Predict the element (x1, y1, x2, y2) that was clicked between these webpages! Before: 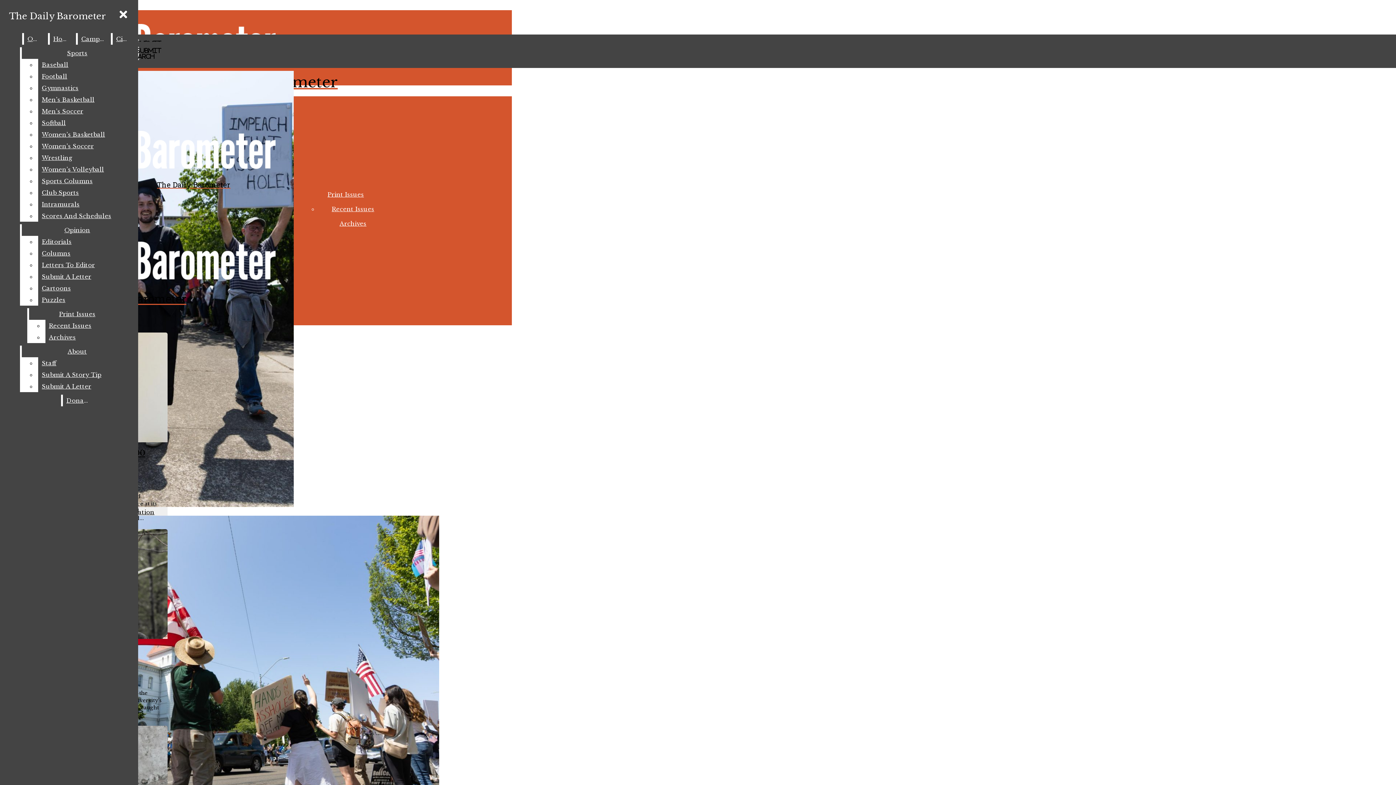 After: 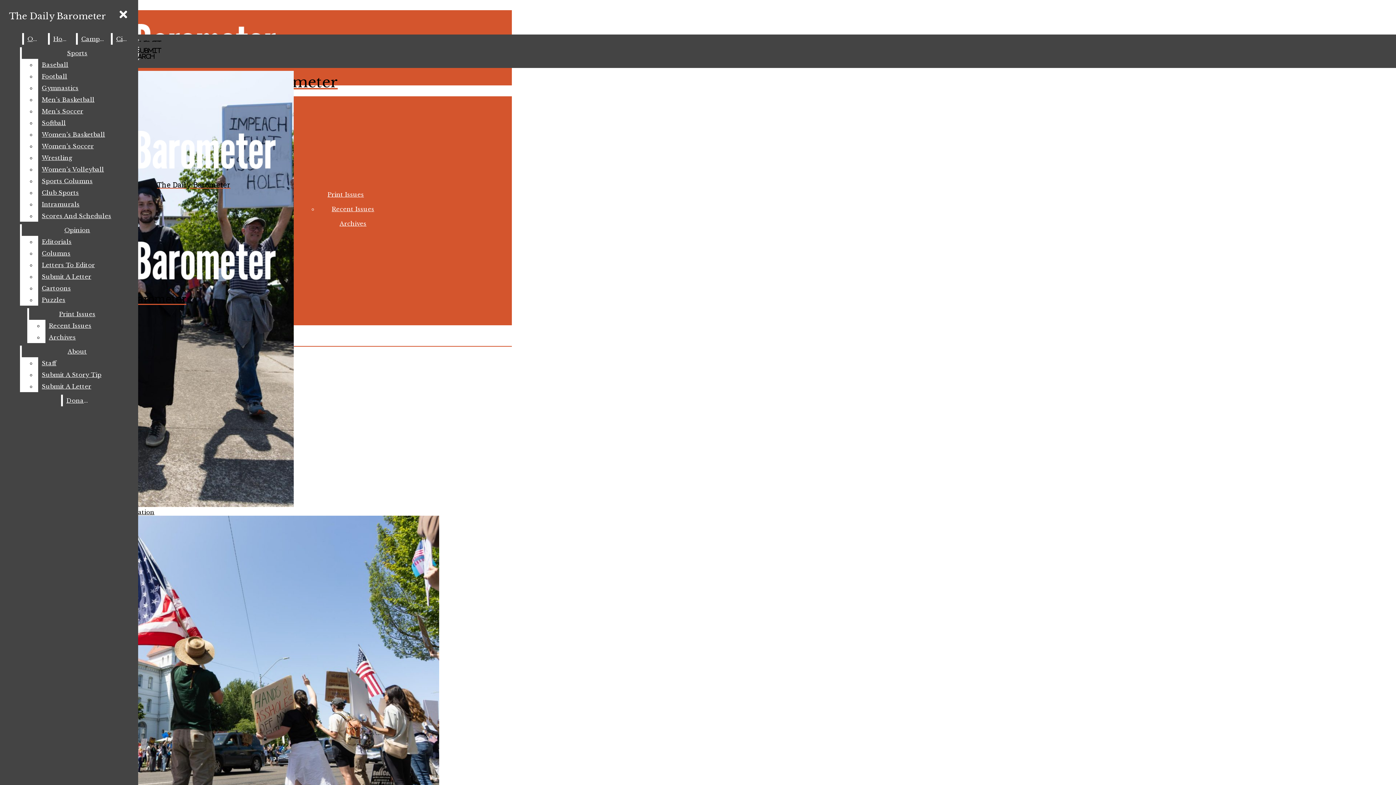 Action: bbox: (2, 130, 384, 189) label: The Daily Barometer